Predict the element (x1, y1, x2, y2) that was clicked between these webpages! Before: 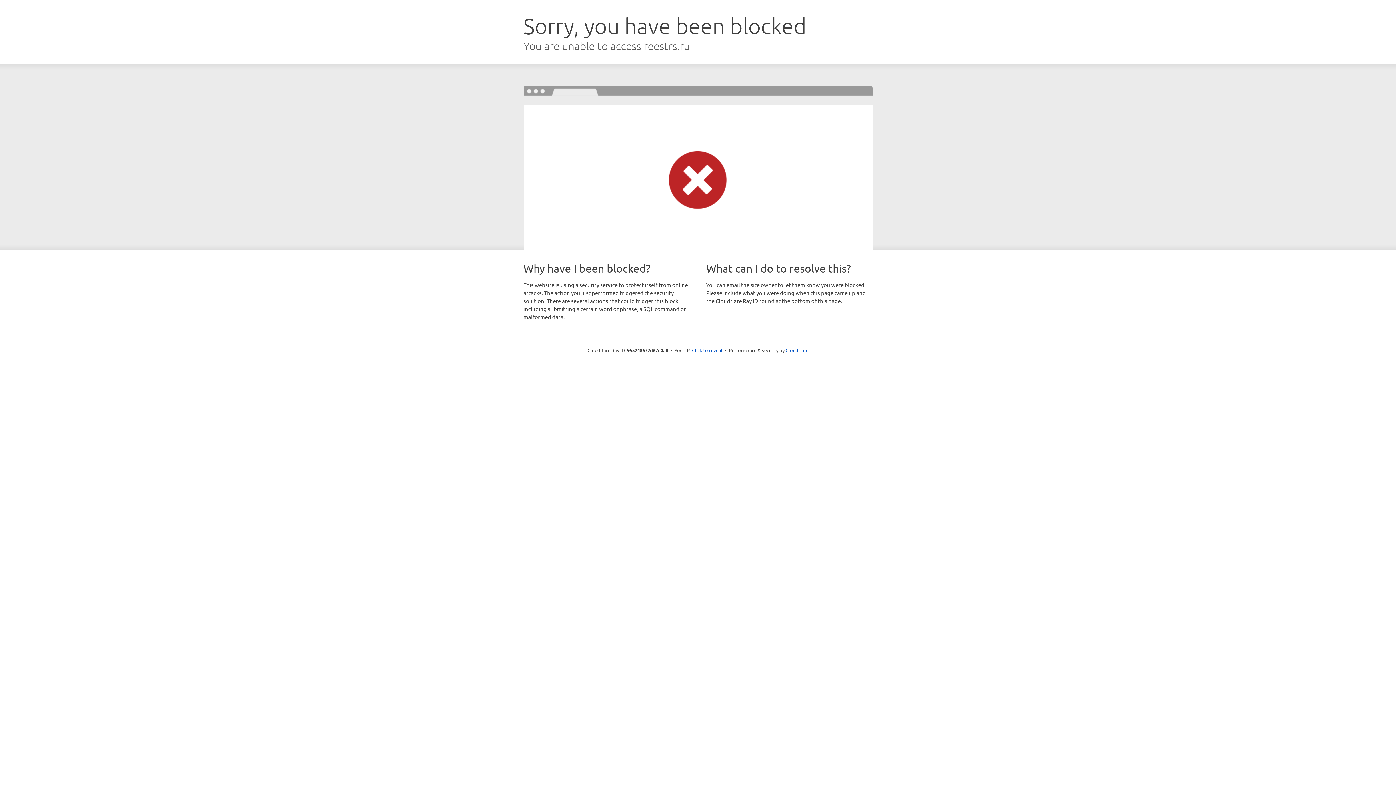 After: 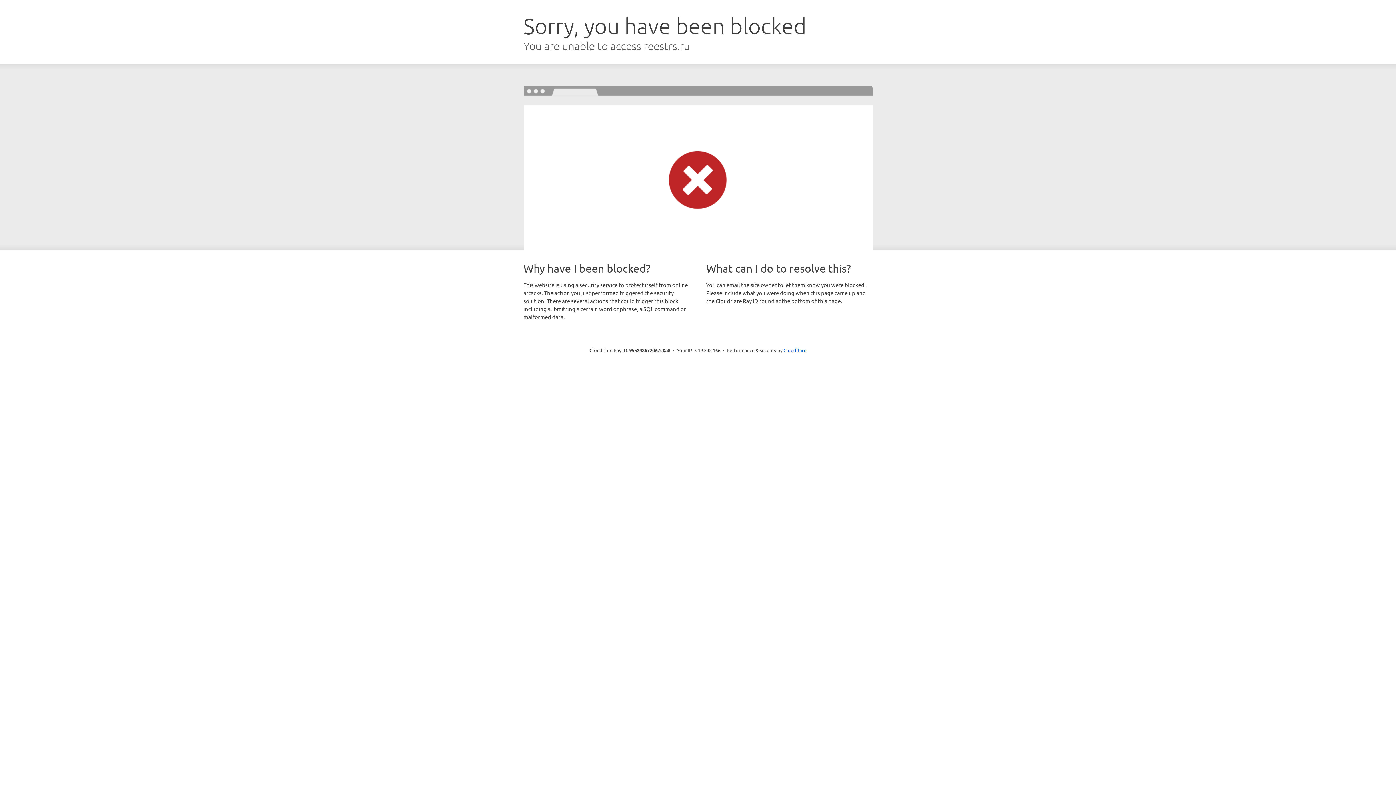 Action: bbox: (692, 346, 722, 353) label: Click to reveal